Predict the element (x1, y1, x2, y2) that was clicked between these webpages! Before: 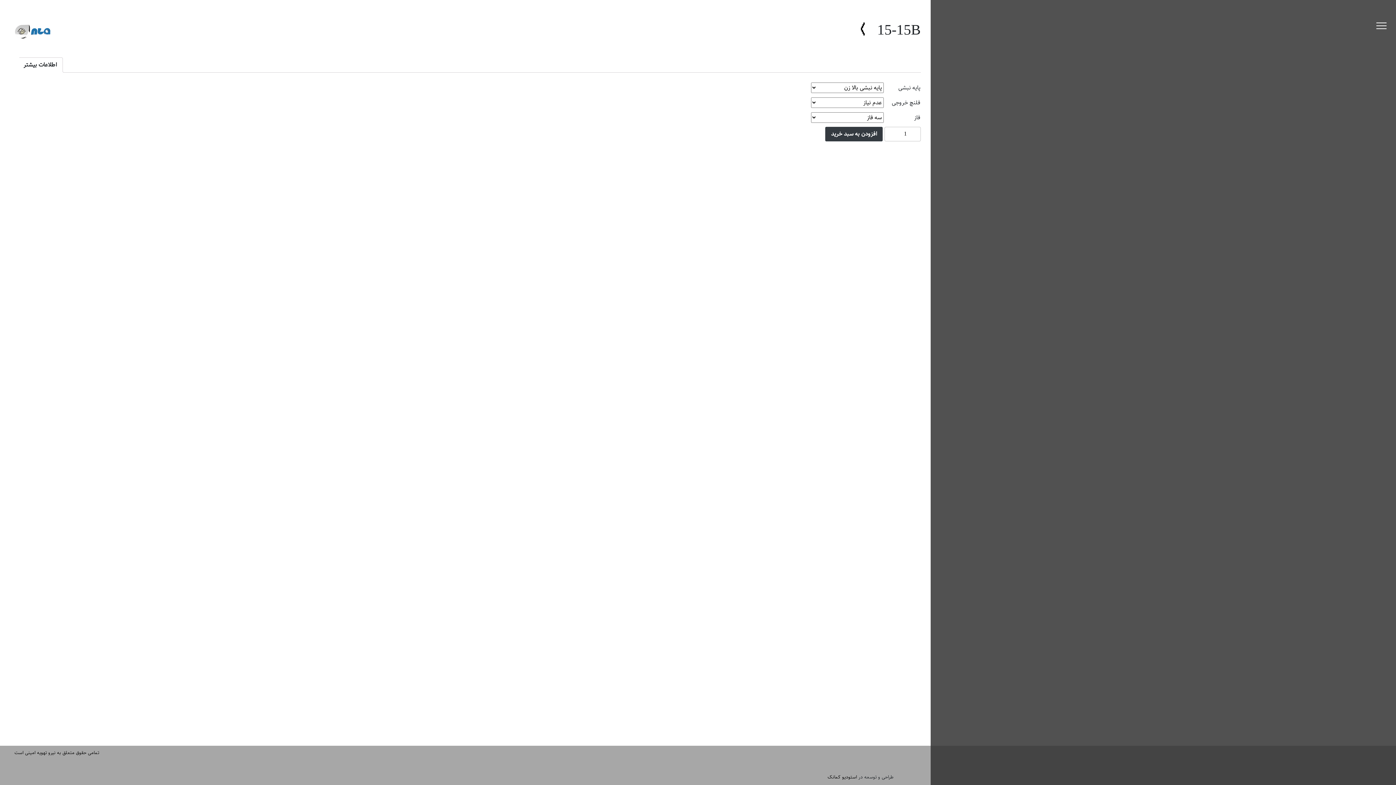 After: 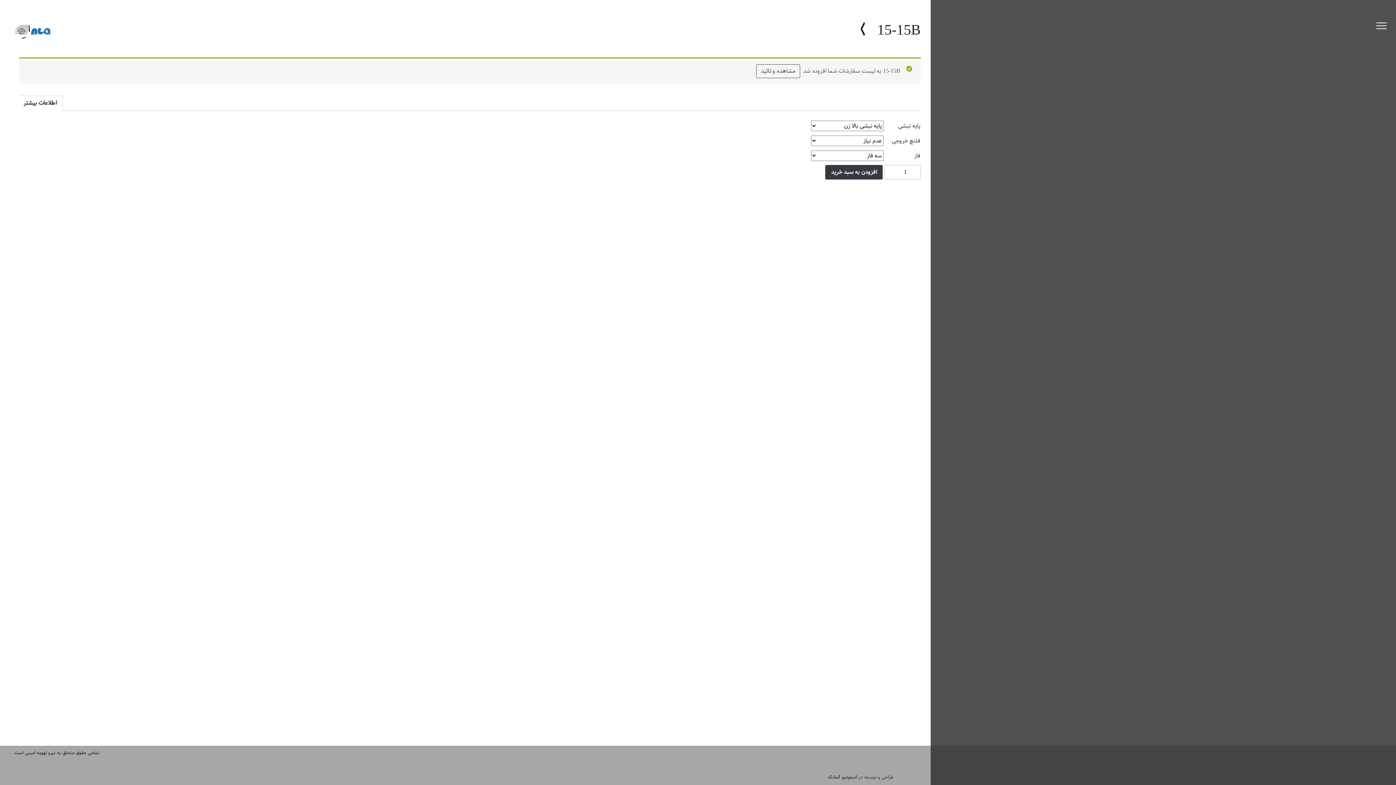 Action: label: افزودن به سبد خرید bbox: (825, 126, 882, 141)